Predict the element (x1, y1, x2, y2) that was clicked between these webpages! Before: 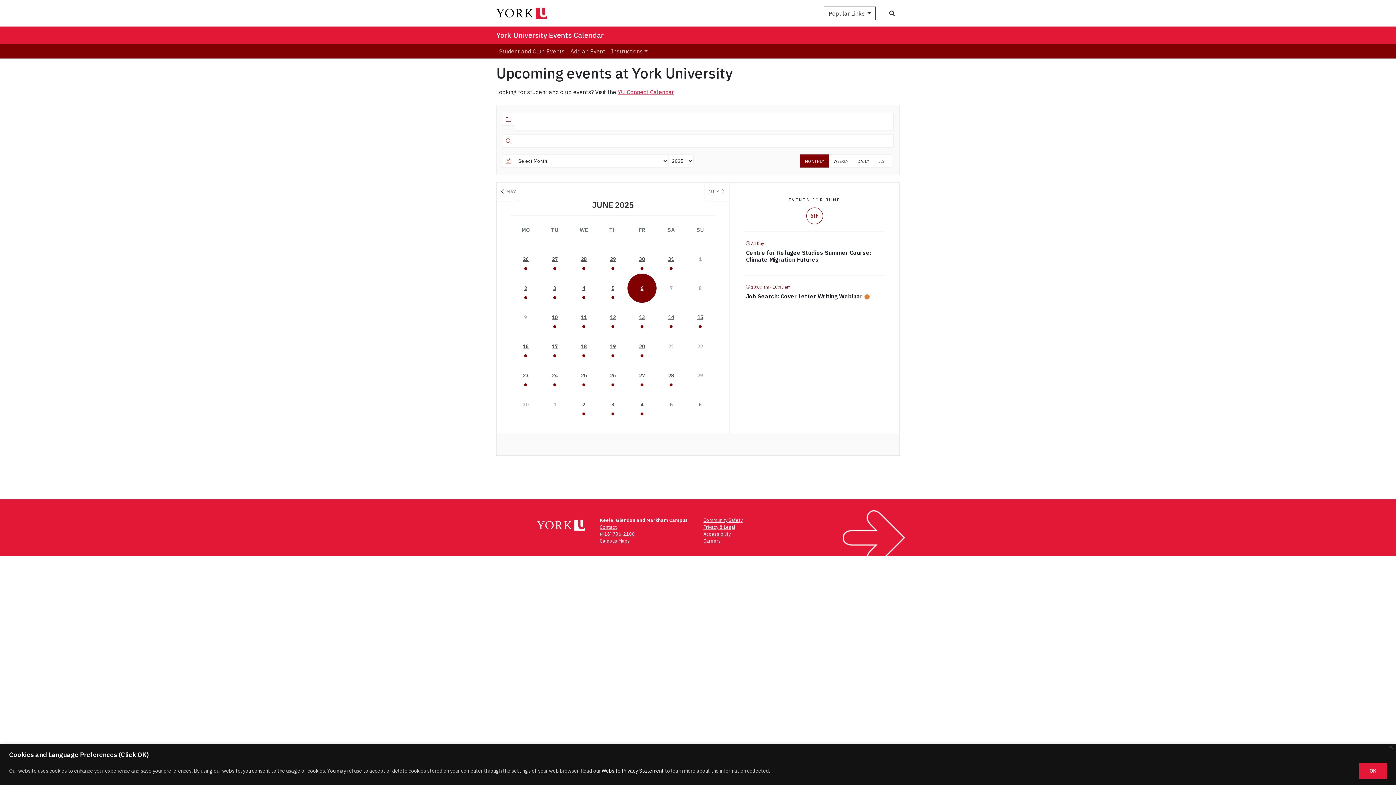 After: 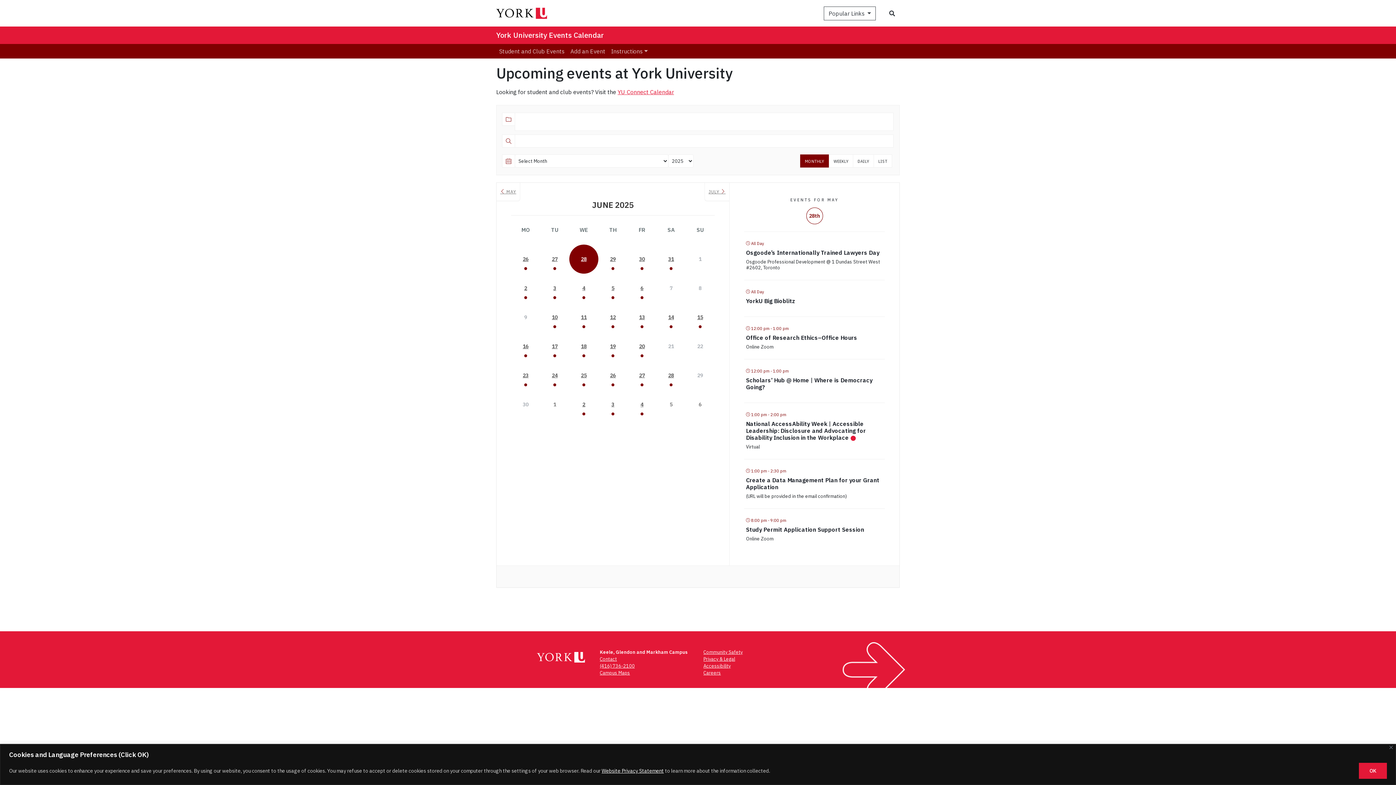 Action: label: 28 bbox: (569, 244, 598, 273)